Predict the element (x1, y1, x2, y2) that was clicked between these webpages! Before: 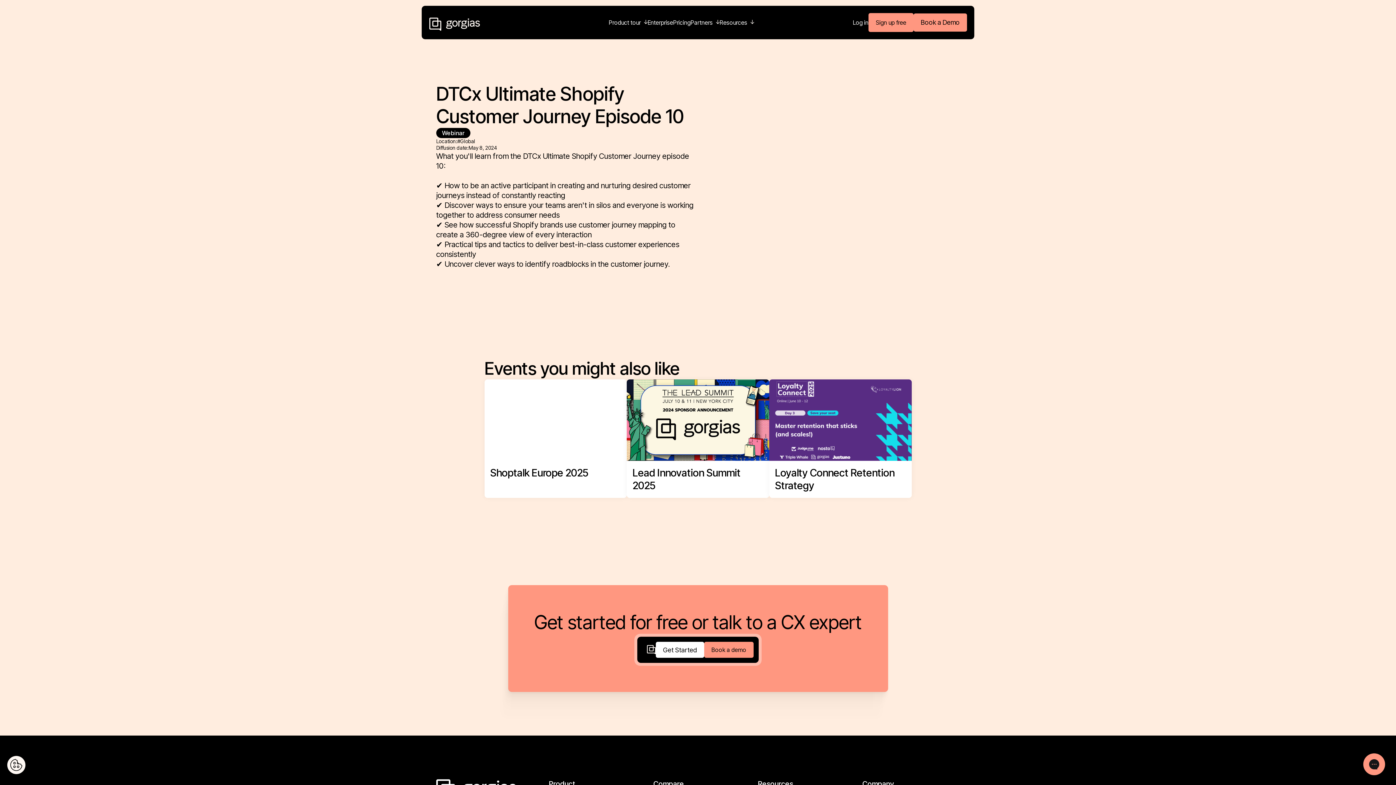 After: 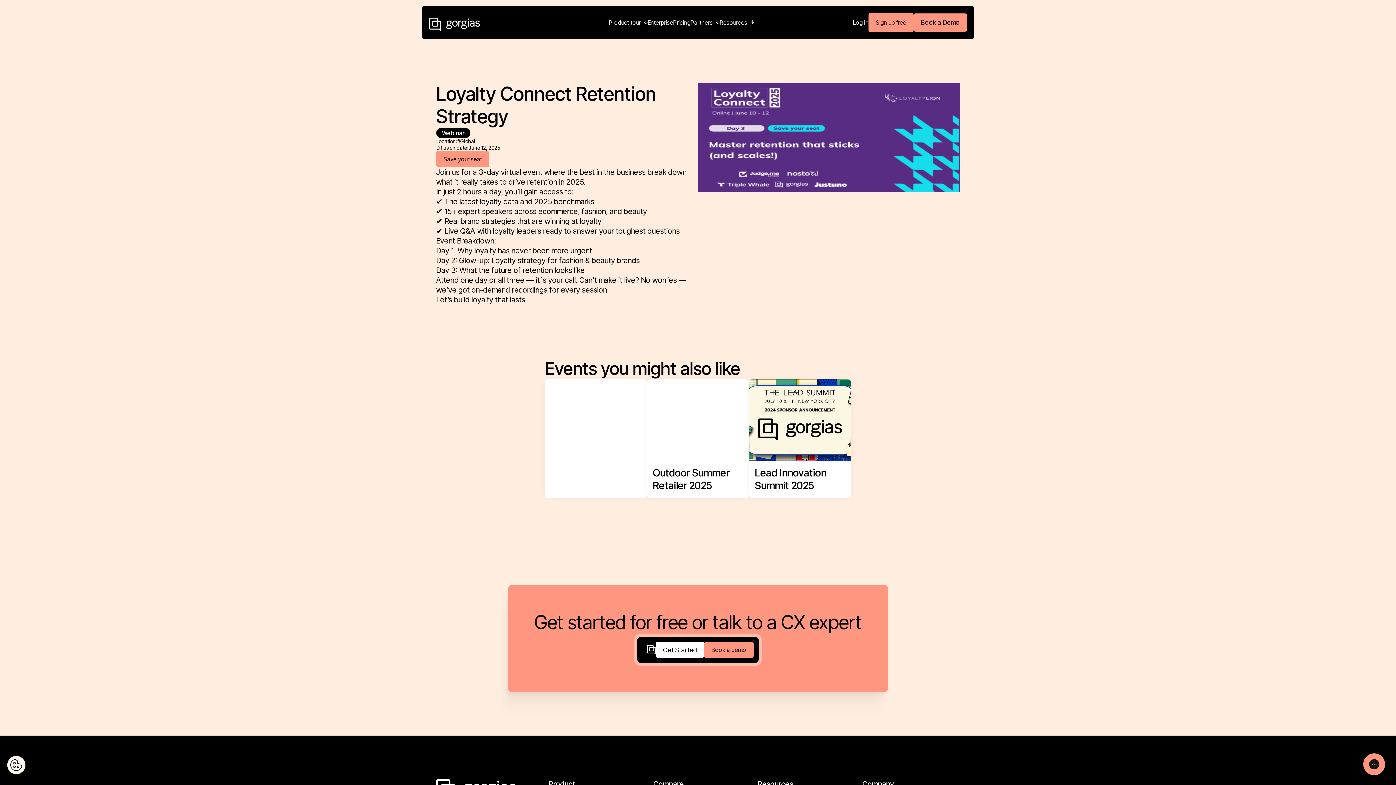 Action: label: Loyalty Connect Retention Strategy bbox: (769, 379, 911, 498)